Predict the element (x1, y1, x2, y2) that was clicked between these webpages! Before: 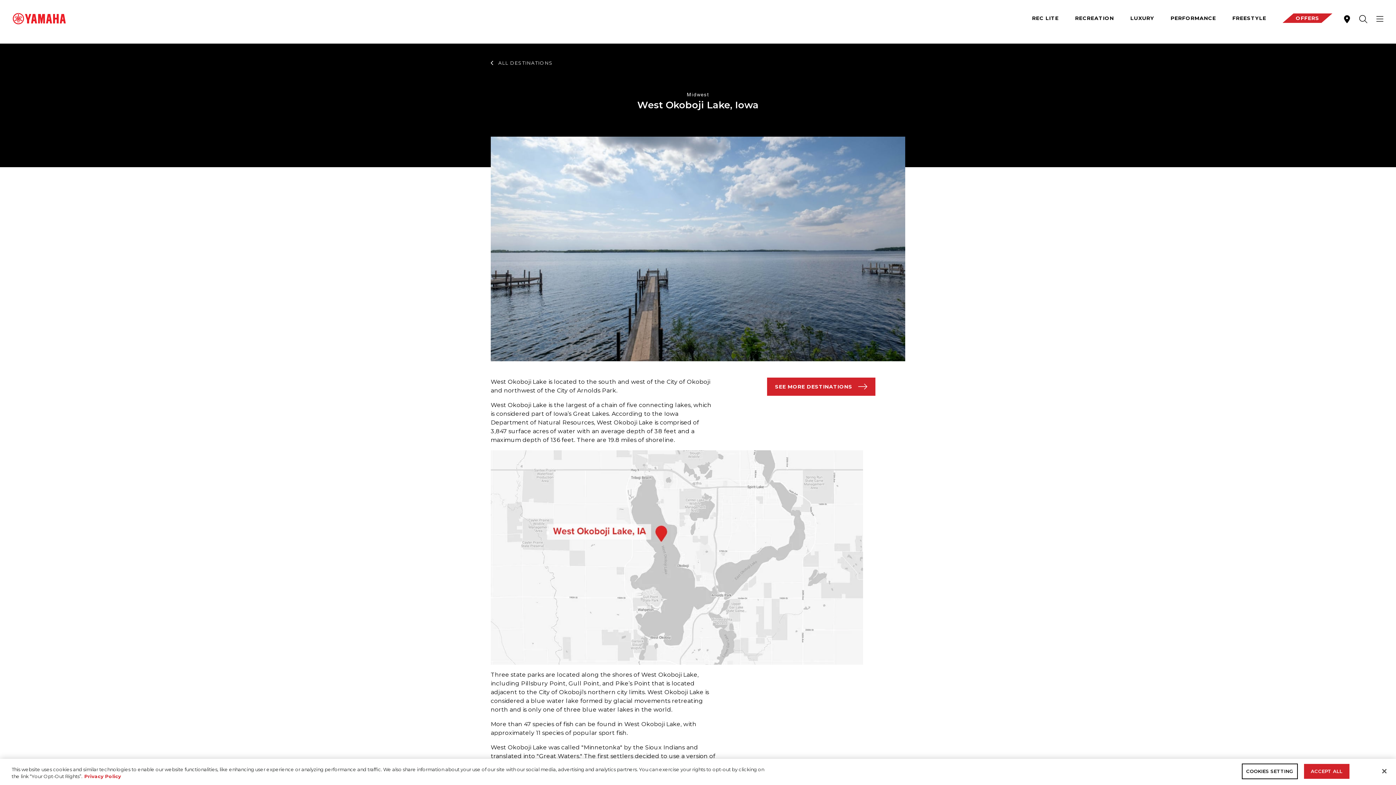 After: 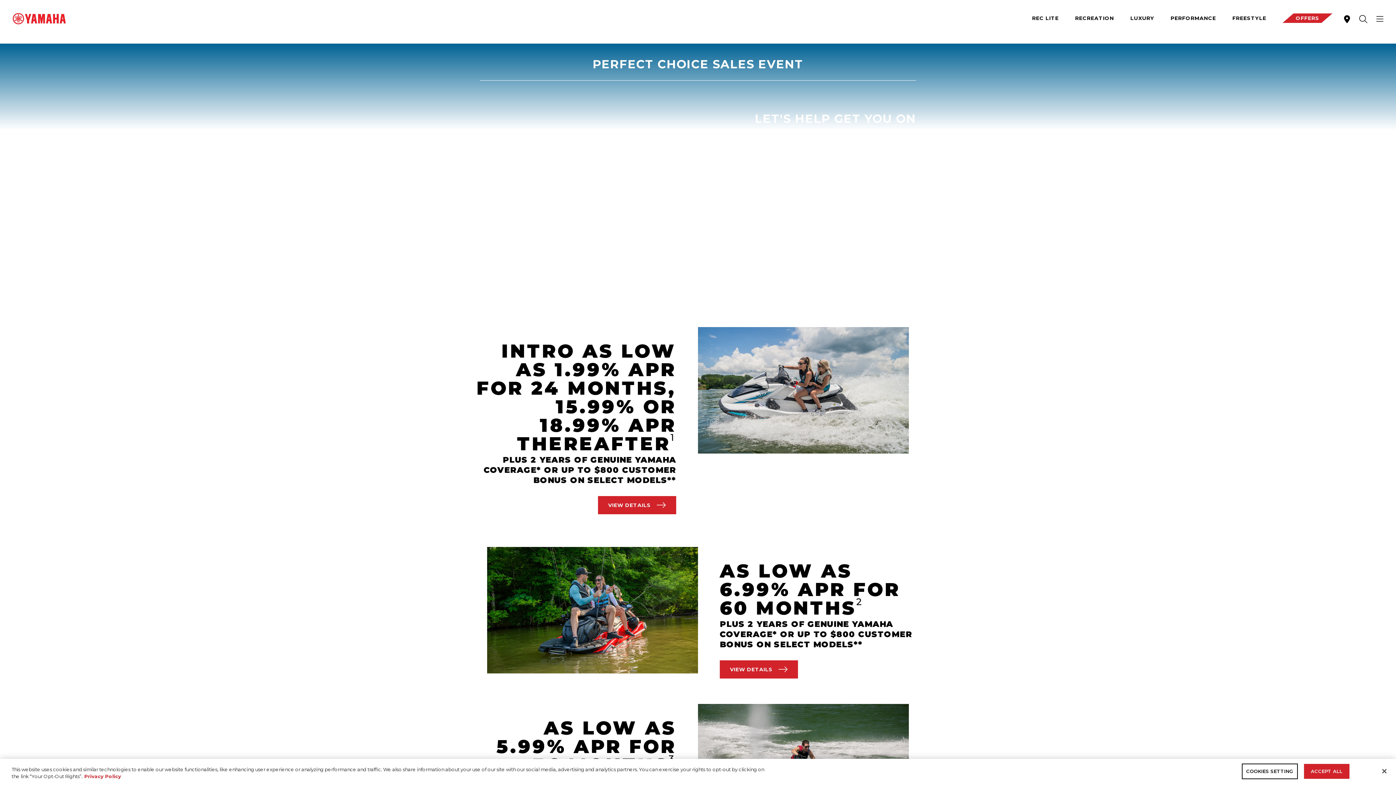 Action: label: OFFERS bbox: (1293, 13, 1321, 22)